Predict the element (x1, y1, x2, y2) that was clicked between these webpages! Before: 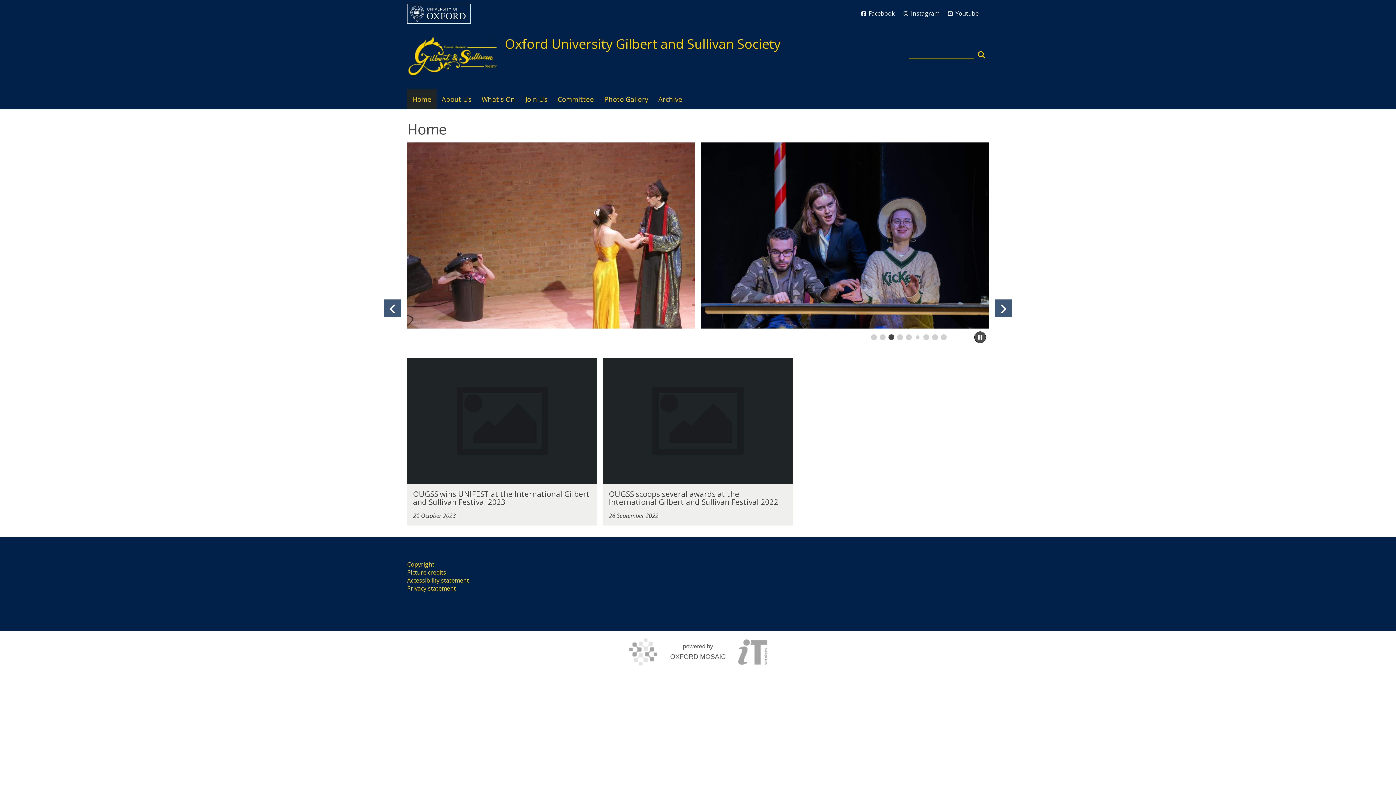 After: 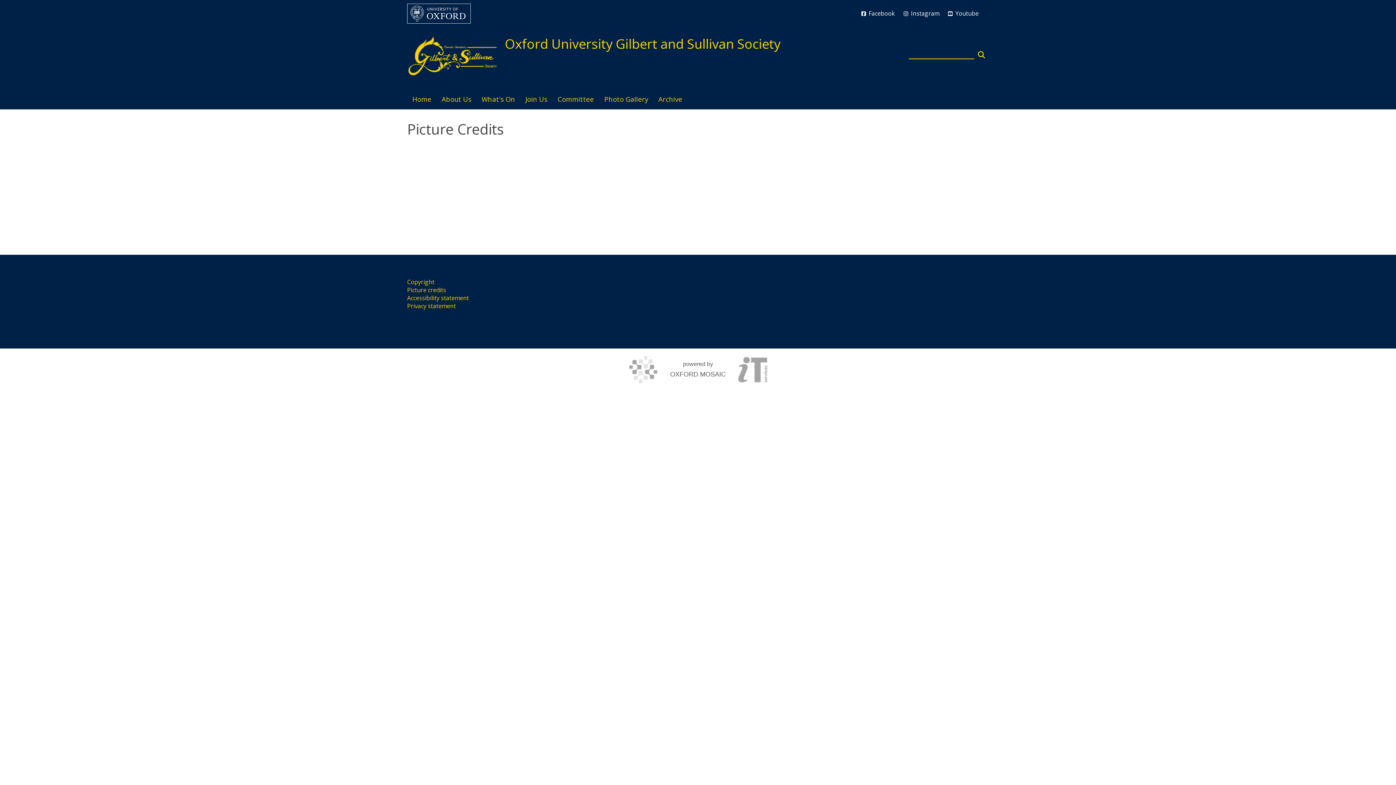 Action: bbox: (407, 568, 446, 576) label: Picture credits